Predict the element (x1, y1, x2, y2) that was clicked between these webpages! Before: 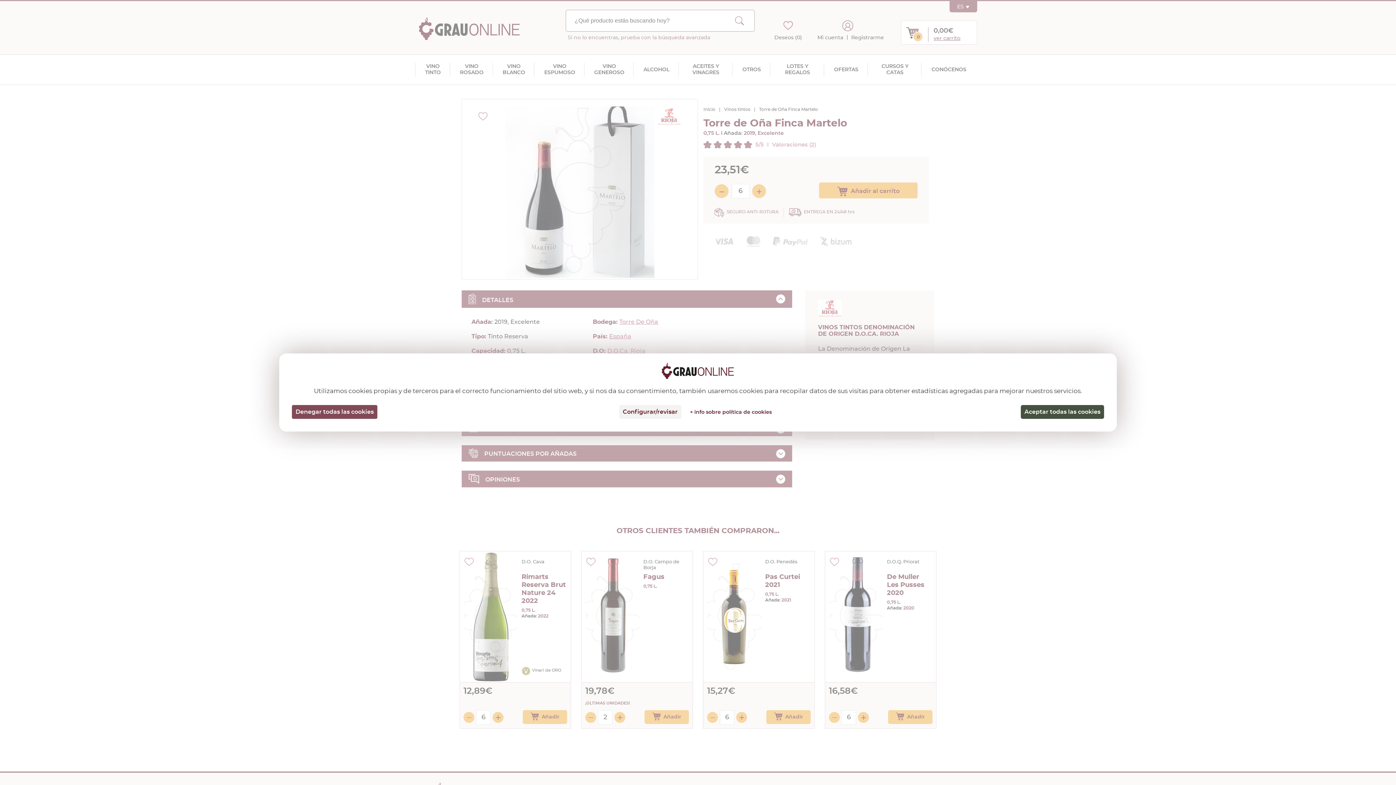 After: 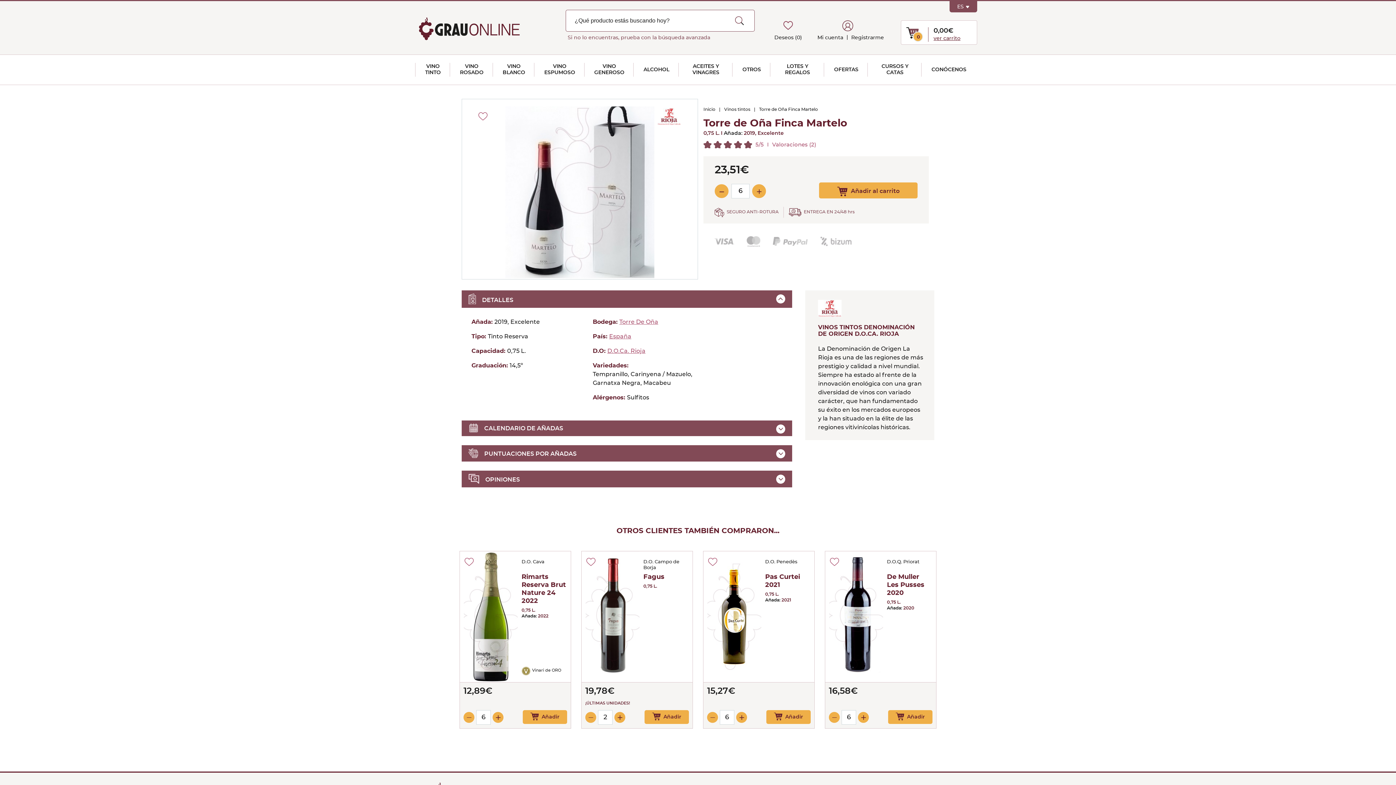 Action: bbox: (292, 405, 377, 419) label: Cookies : Denegar todas las cookies